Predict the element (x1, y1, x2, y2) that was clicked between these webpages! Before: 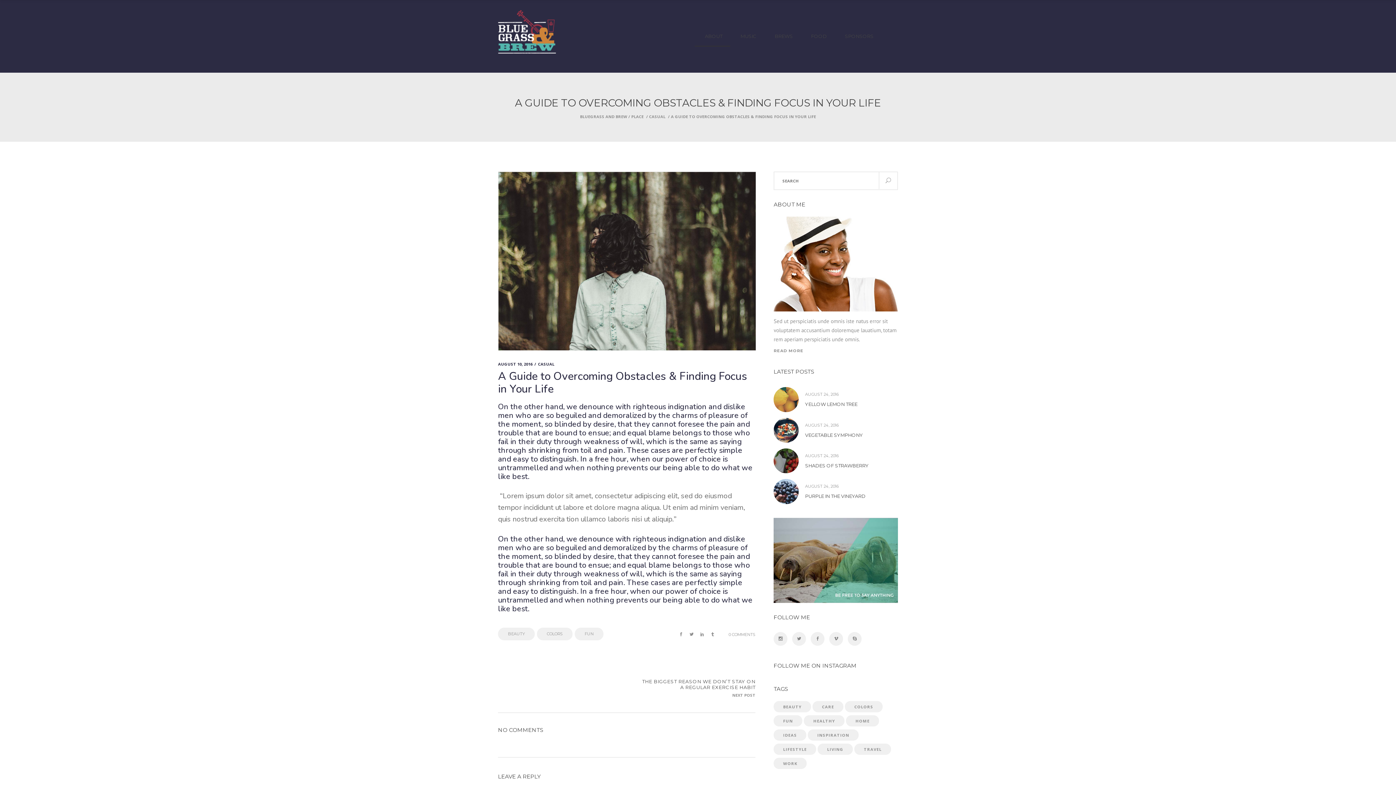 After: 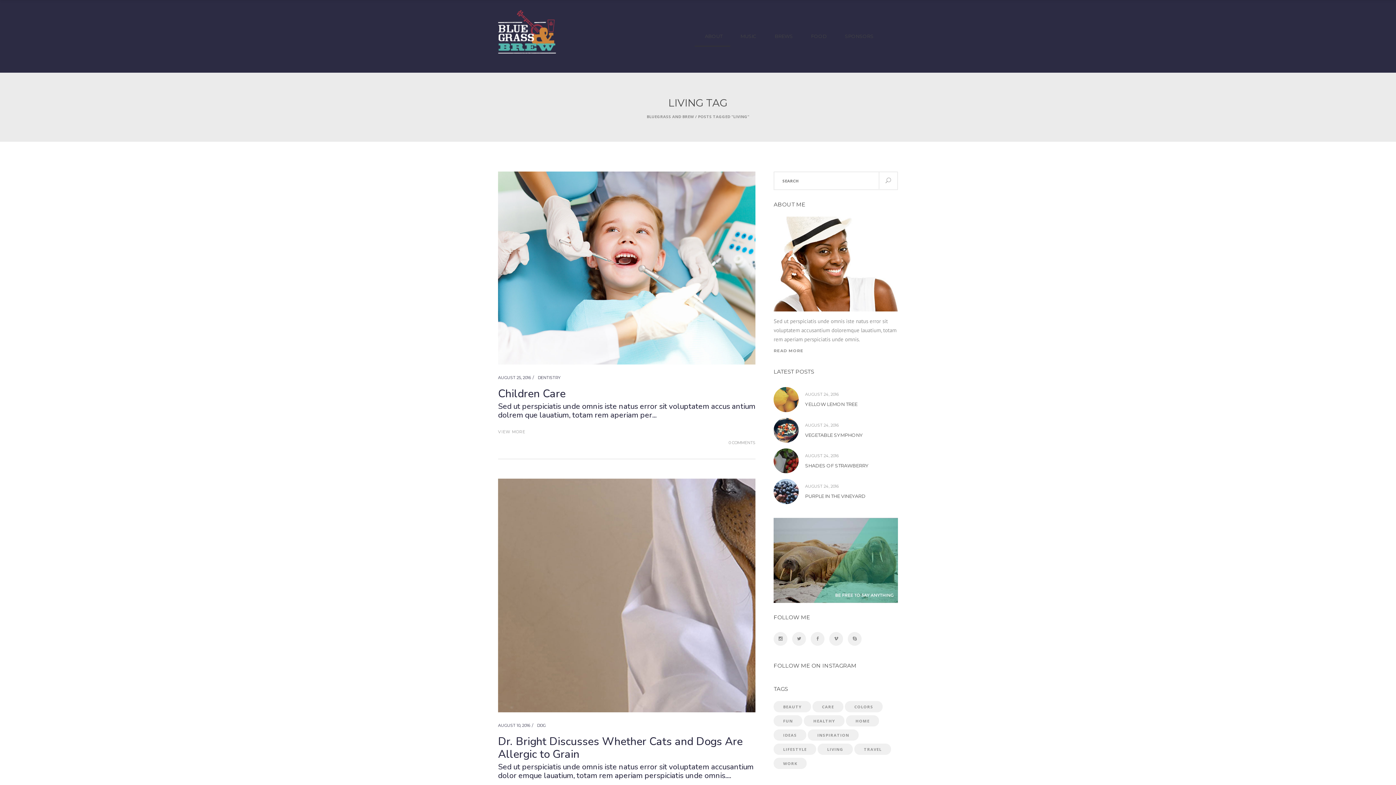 Action: bbox: (817, 743, 853, 755) label: Living (7 items)